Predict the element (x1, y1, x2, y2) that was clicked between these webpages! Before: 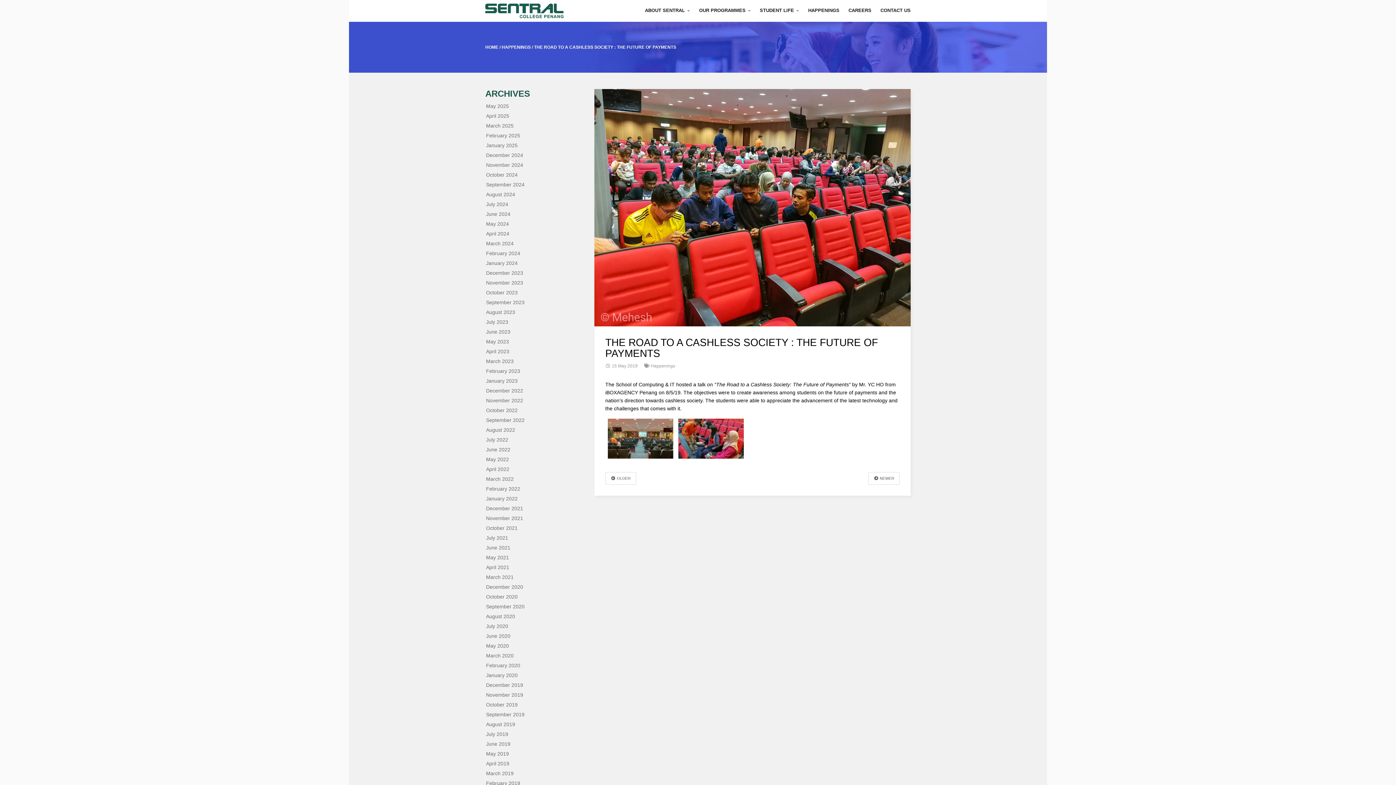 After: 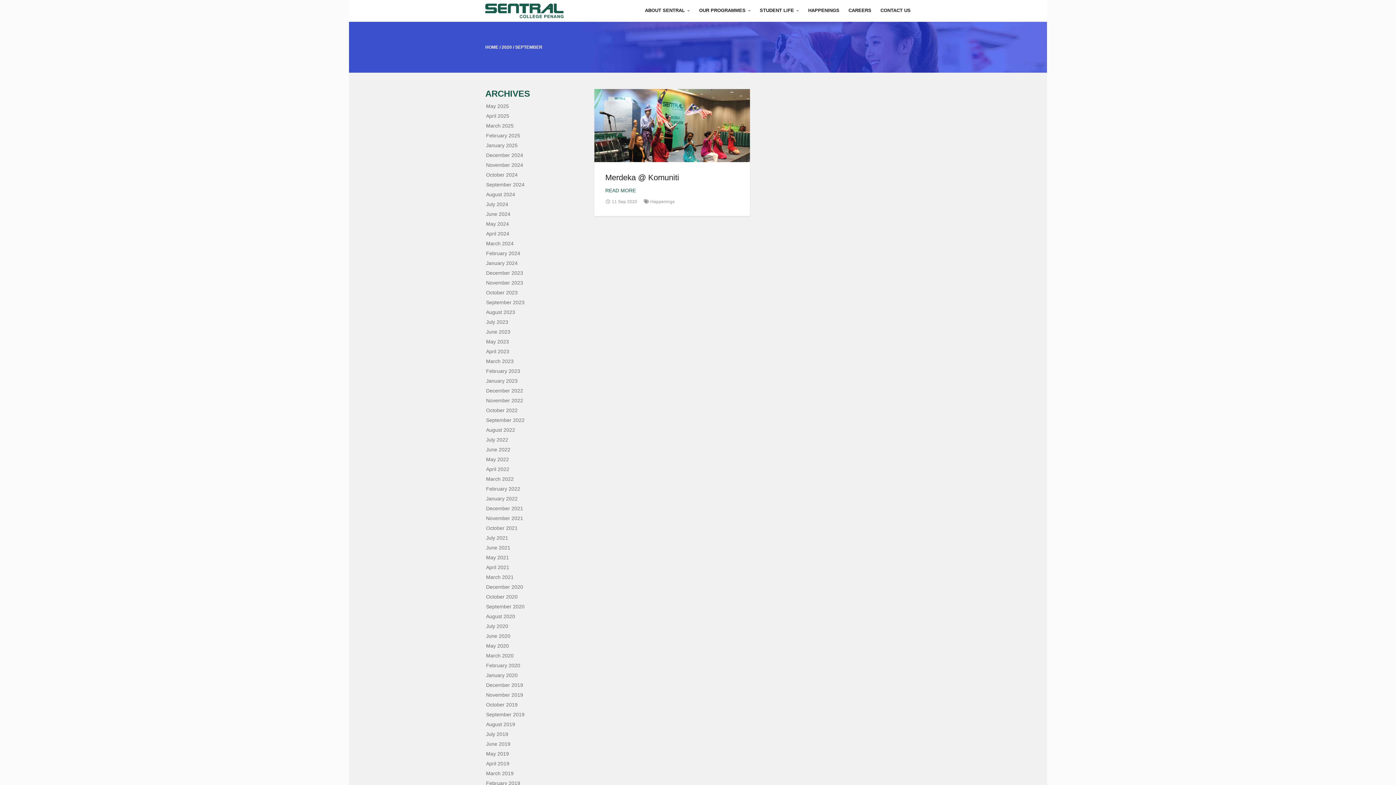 Action: label: September 2020 bbox: (483, 604, 524, 609)